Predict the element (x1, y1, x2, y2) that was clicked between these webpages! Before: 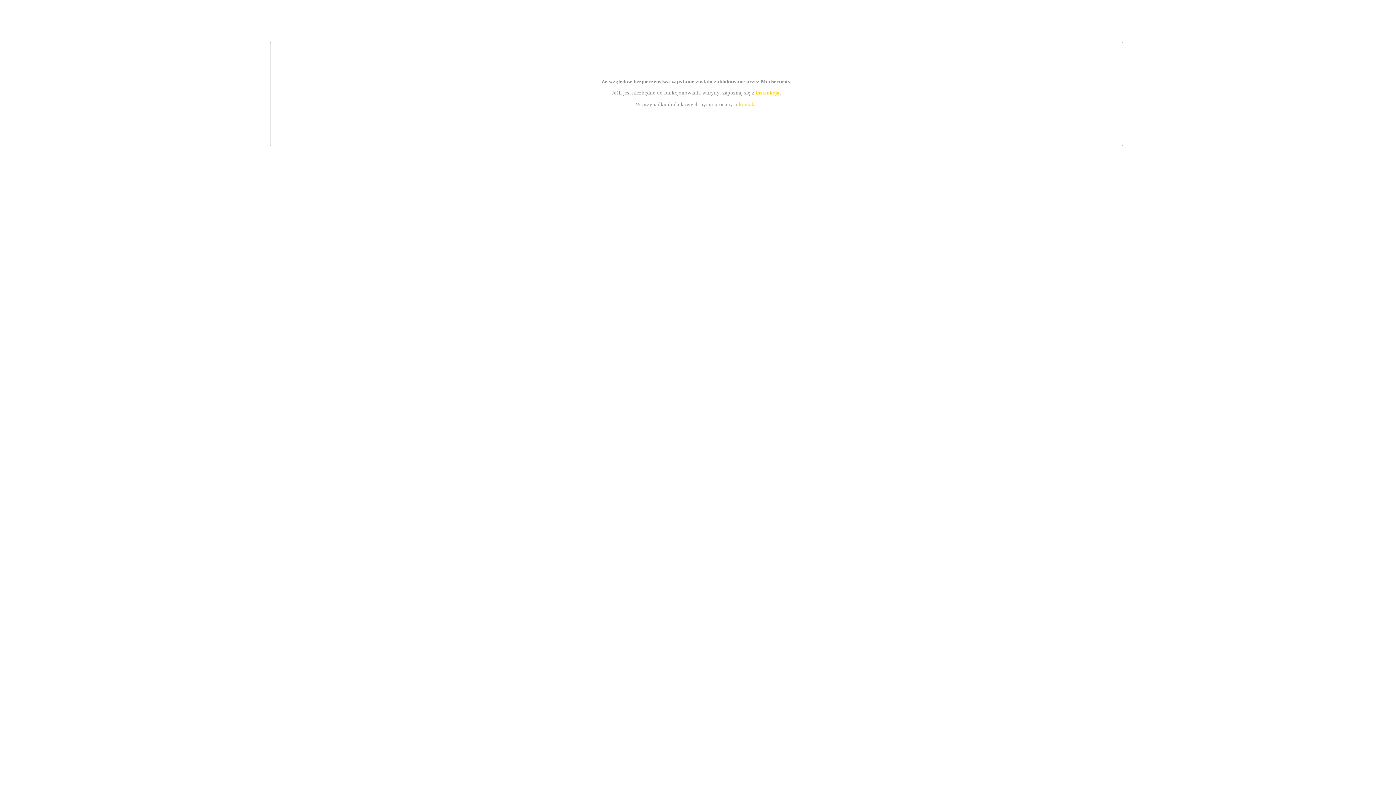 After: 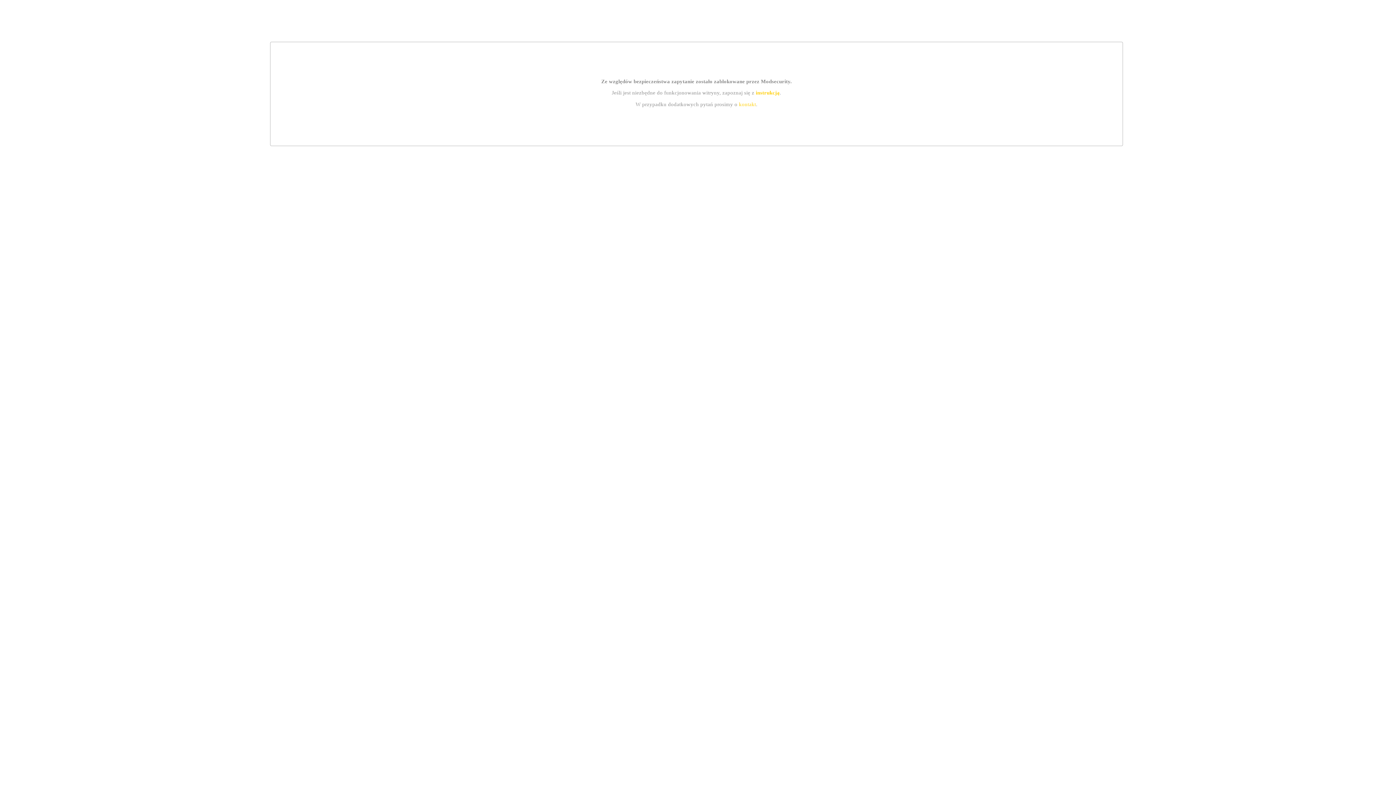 Action: label: kontakt bbox: (739, 101, 756, 107)